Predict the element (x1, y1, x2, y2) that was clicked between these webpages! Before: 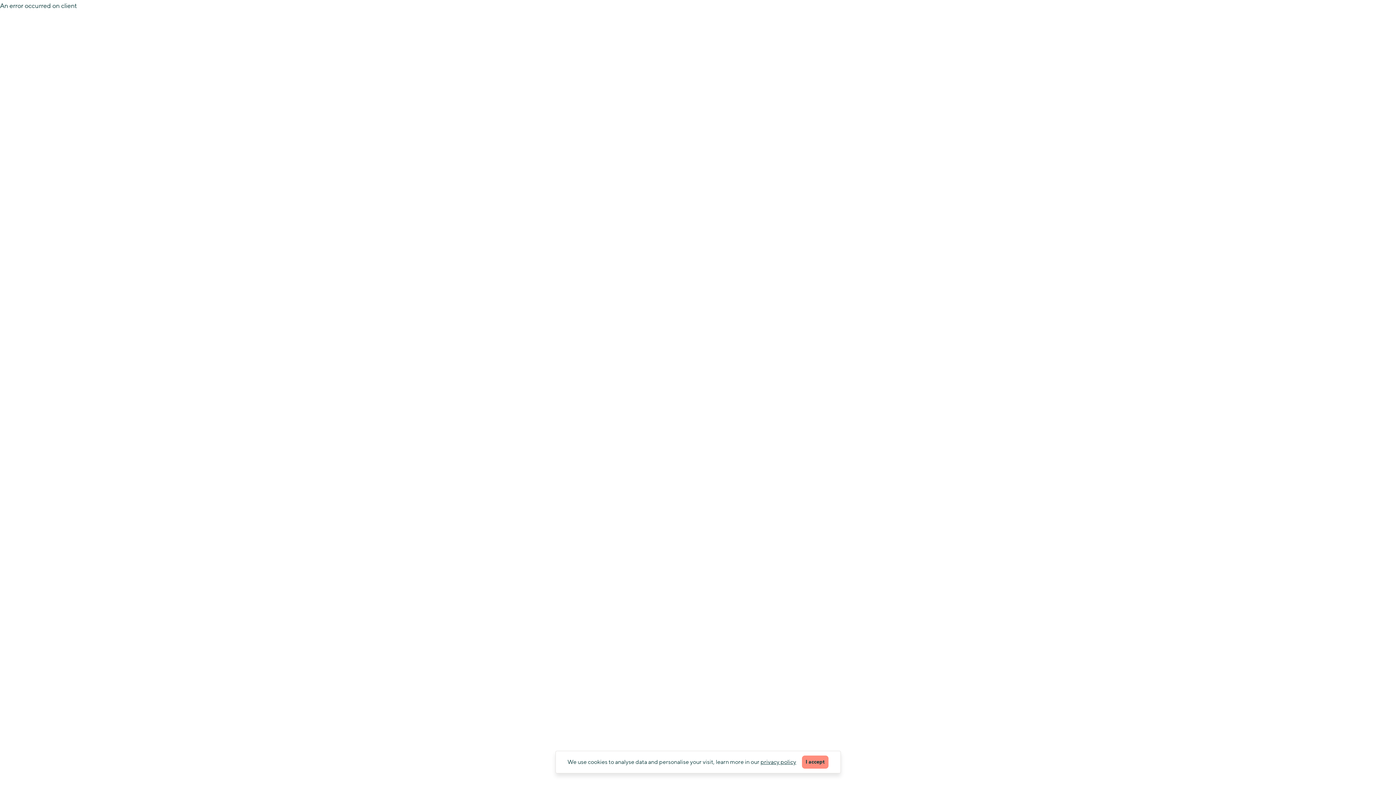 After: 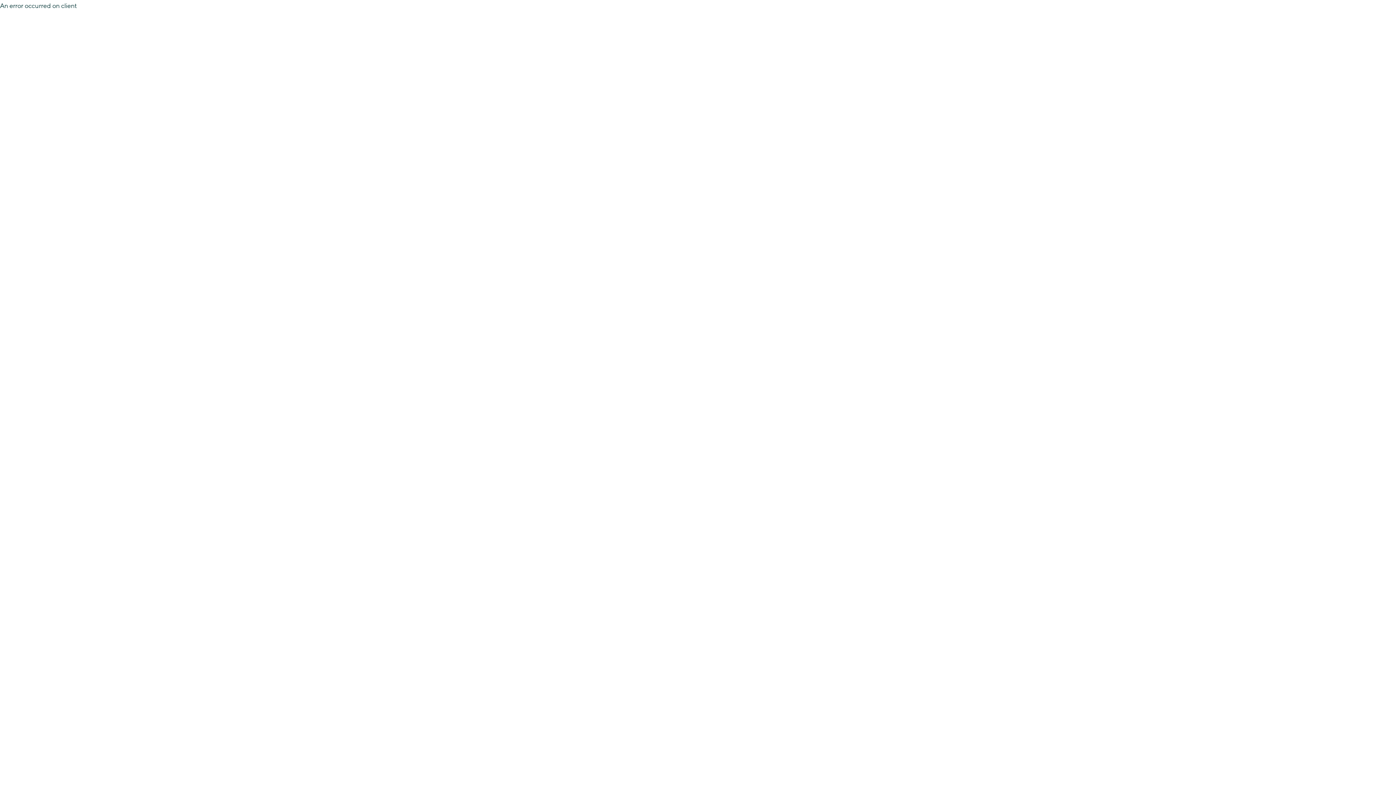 Action: bbox: (802, 757, 828, 770) label: I accept